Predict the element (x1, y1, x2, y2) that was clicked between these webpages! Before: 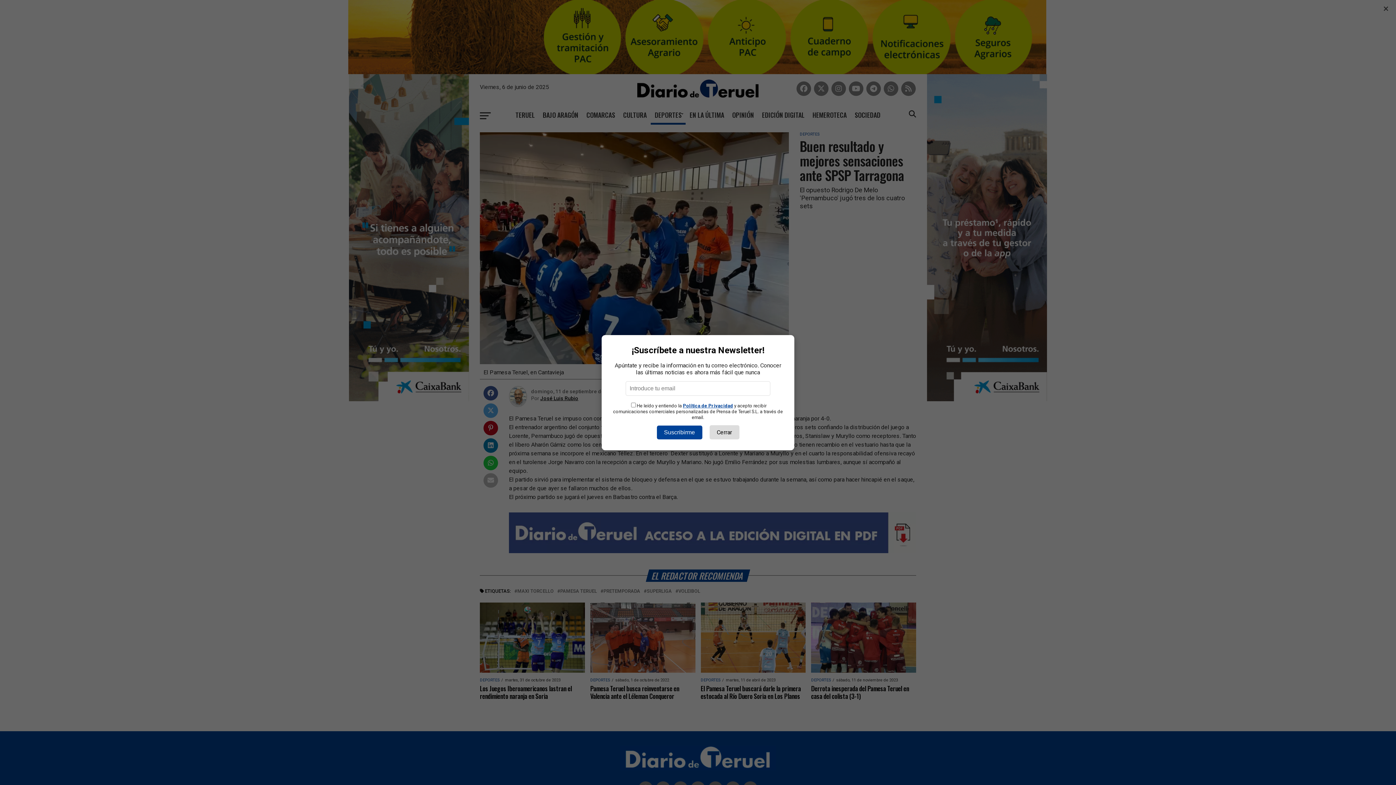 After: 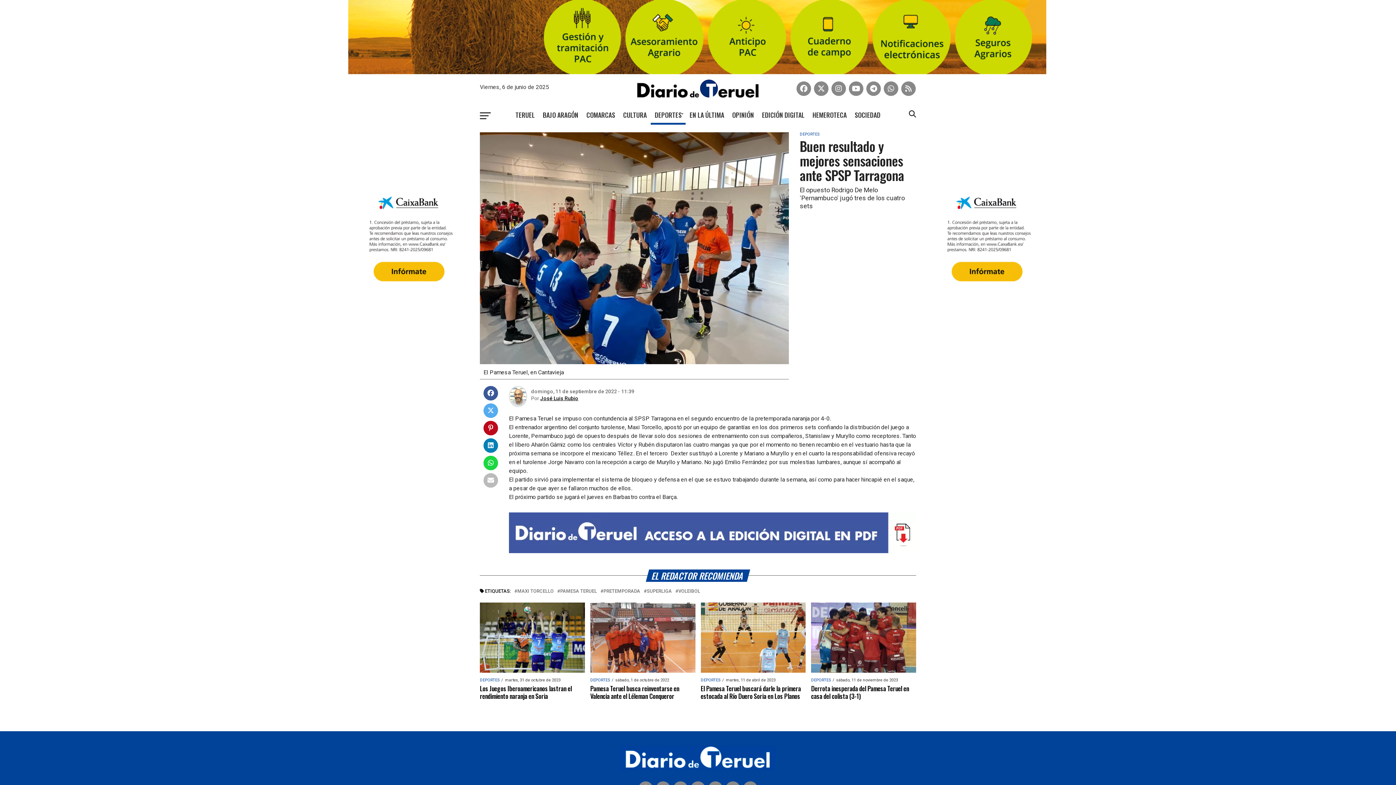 Action: label: Cerrar bbox: (709, 425, 739, 439)